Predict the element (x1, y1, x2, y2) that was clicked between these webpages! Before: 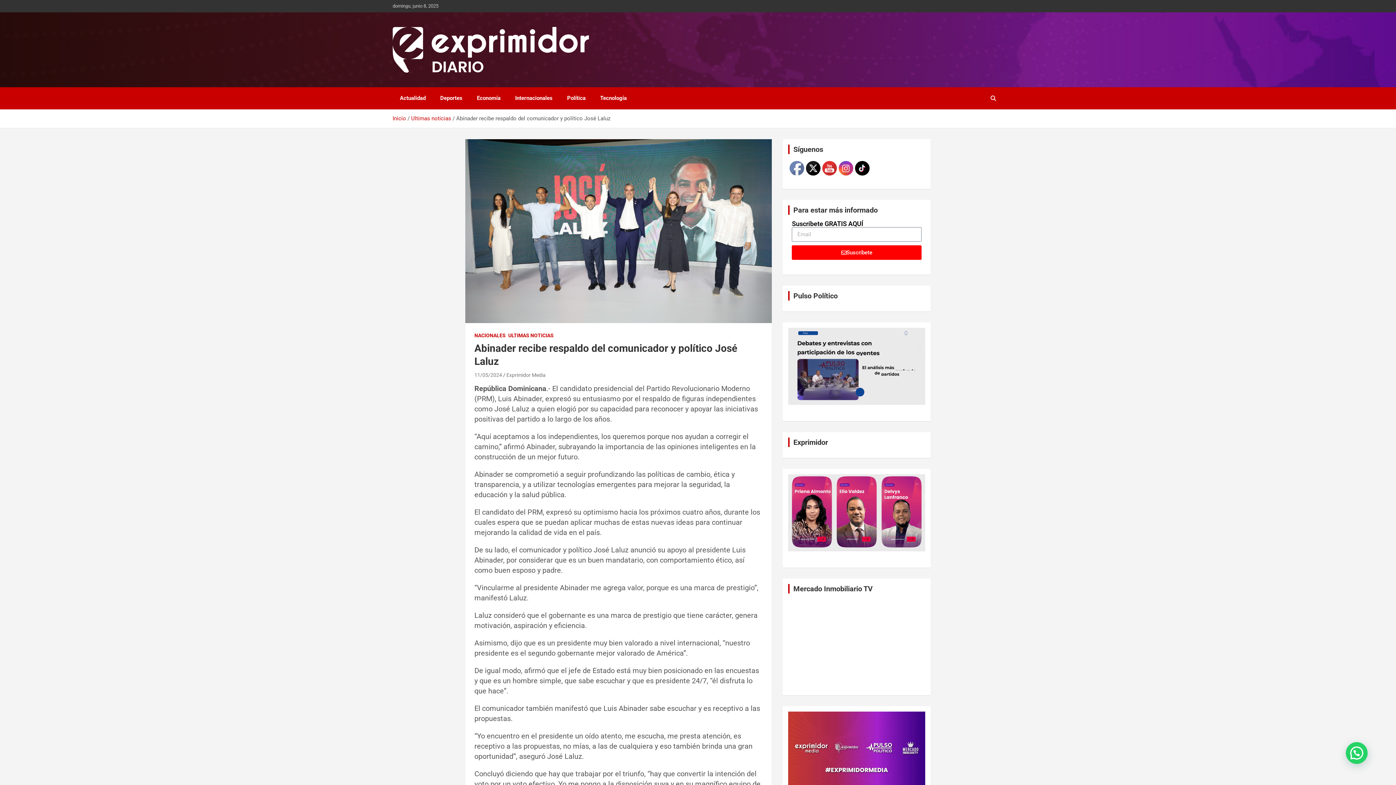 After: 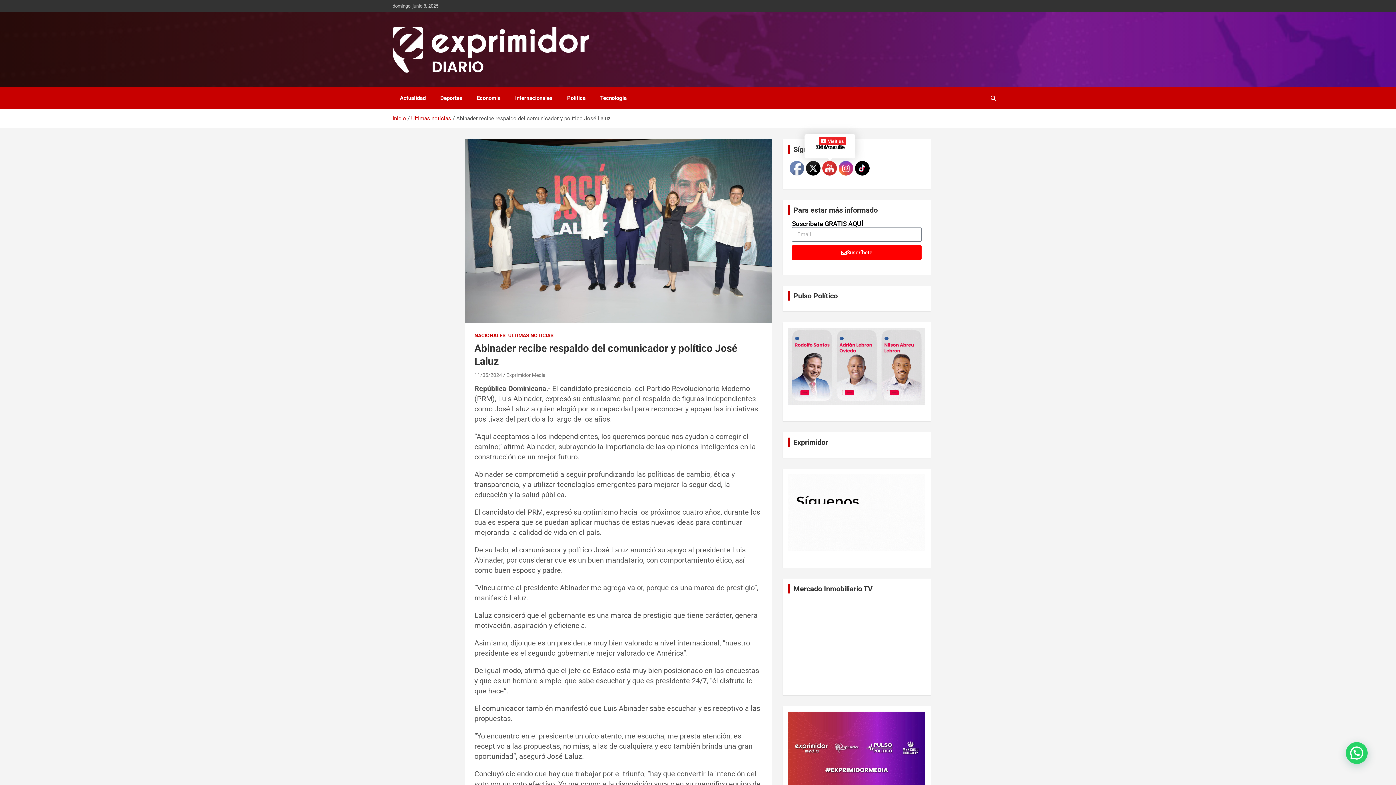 Action: bbox: (823, 161, 837, 176)